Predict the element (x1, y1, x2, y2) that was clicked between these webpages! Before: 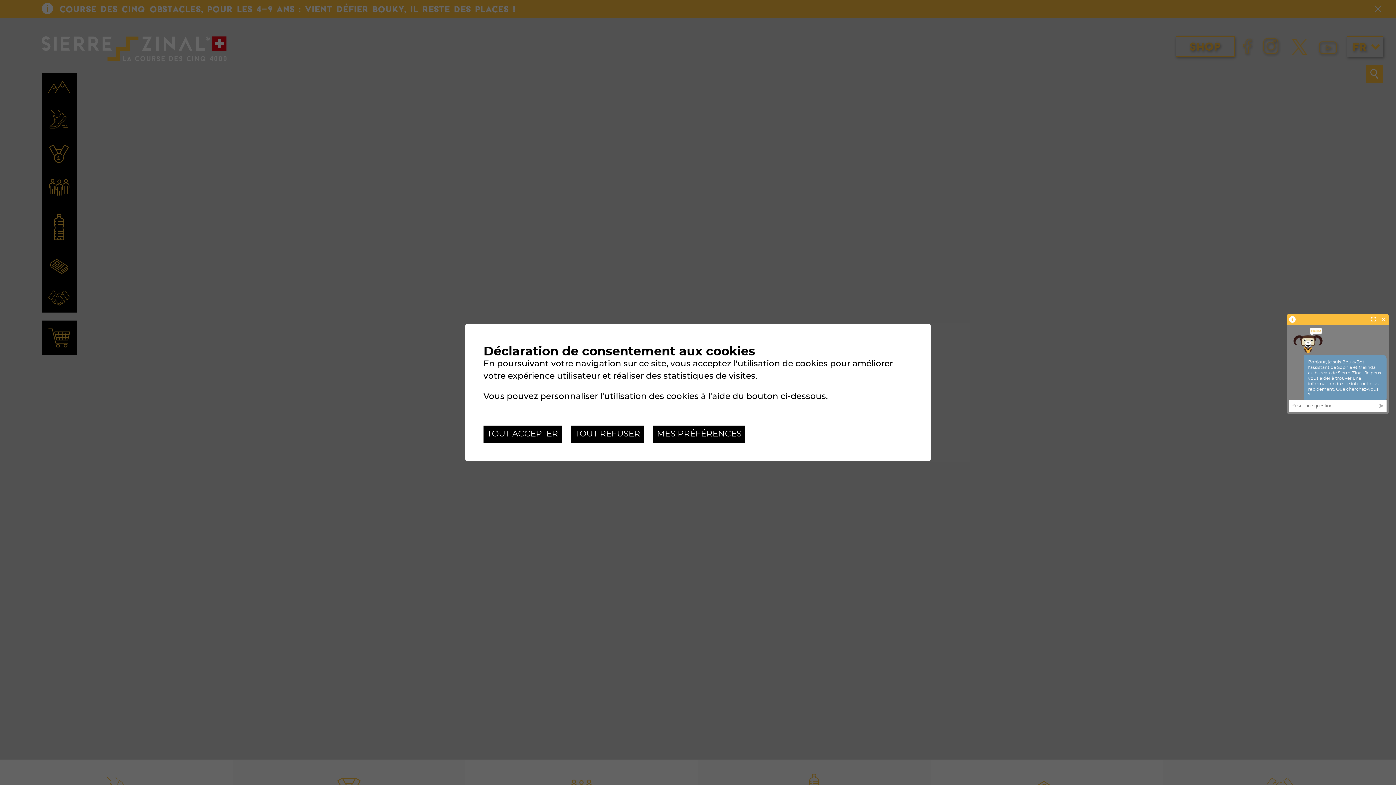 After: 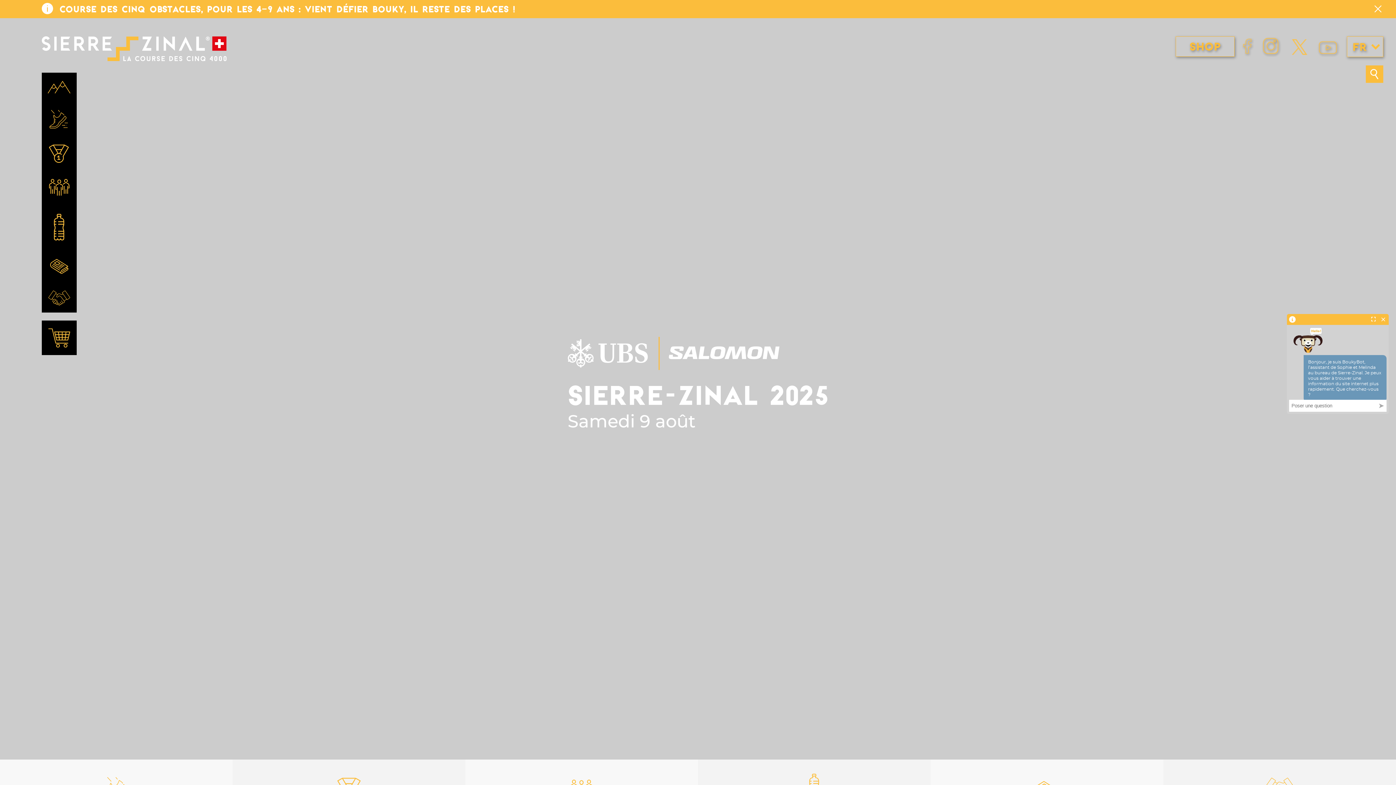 Action: label: TOUT ACCEPTER bbox: (483, 425, 561, 443)